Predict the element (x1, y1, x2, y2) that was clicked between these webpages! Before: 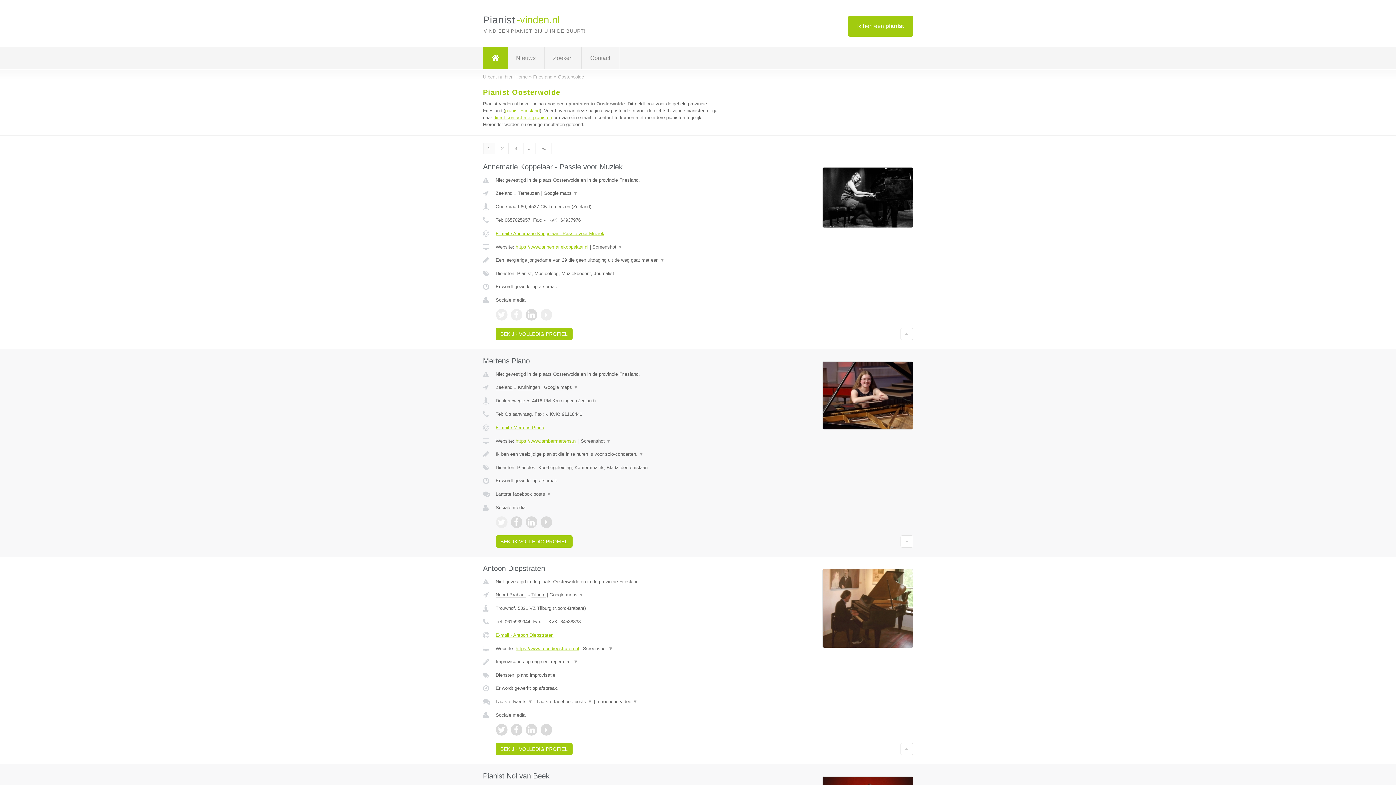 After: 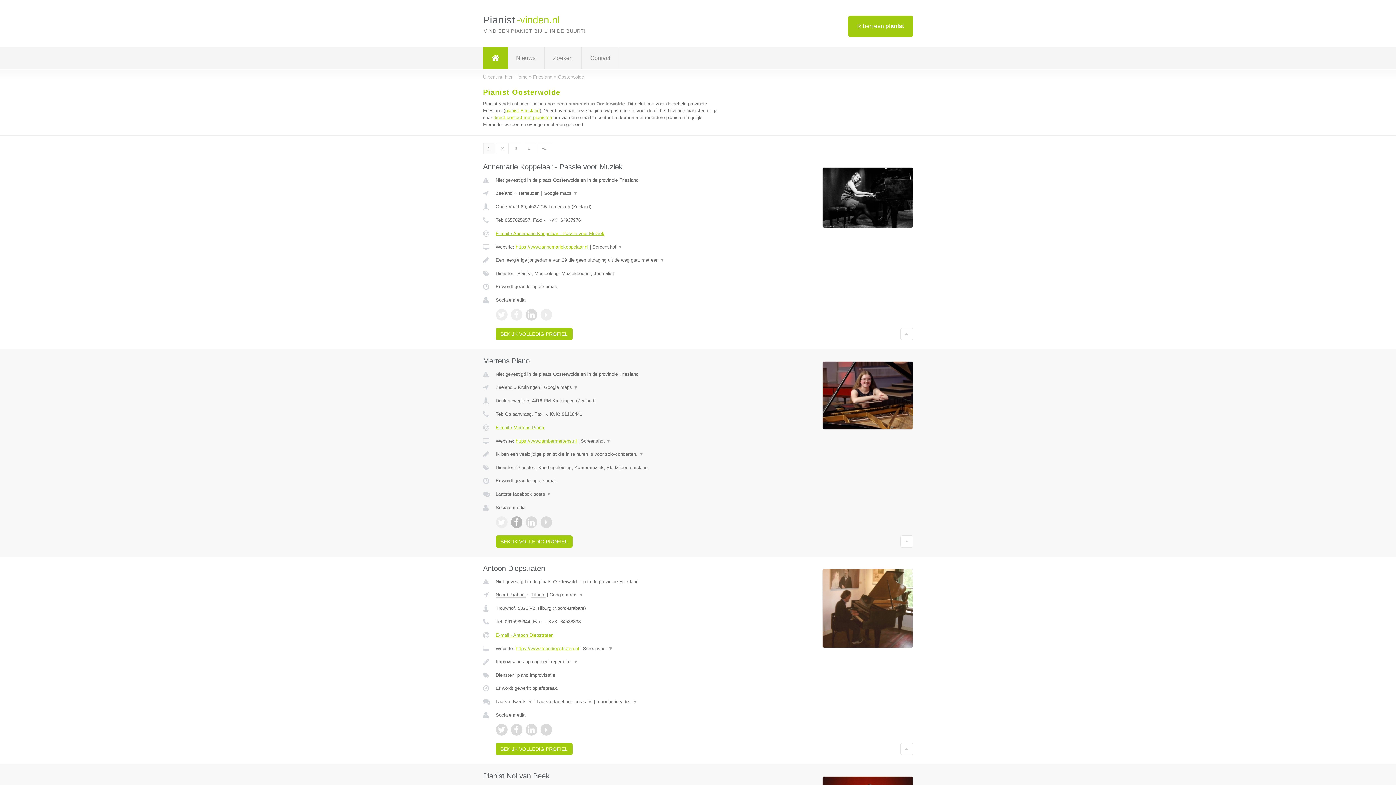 Action: bbox: (510, 516, 522, 528)